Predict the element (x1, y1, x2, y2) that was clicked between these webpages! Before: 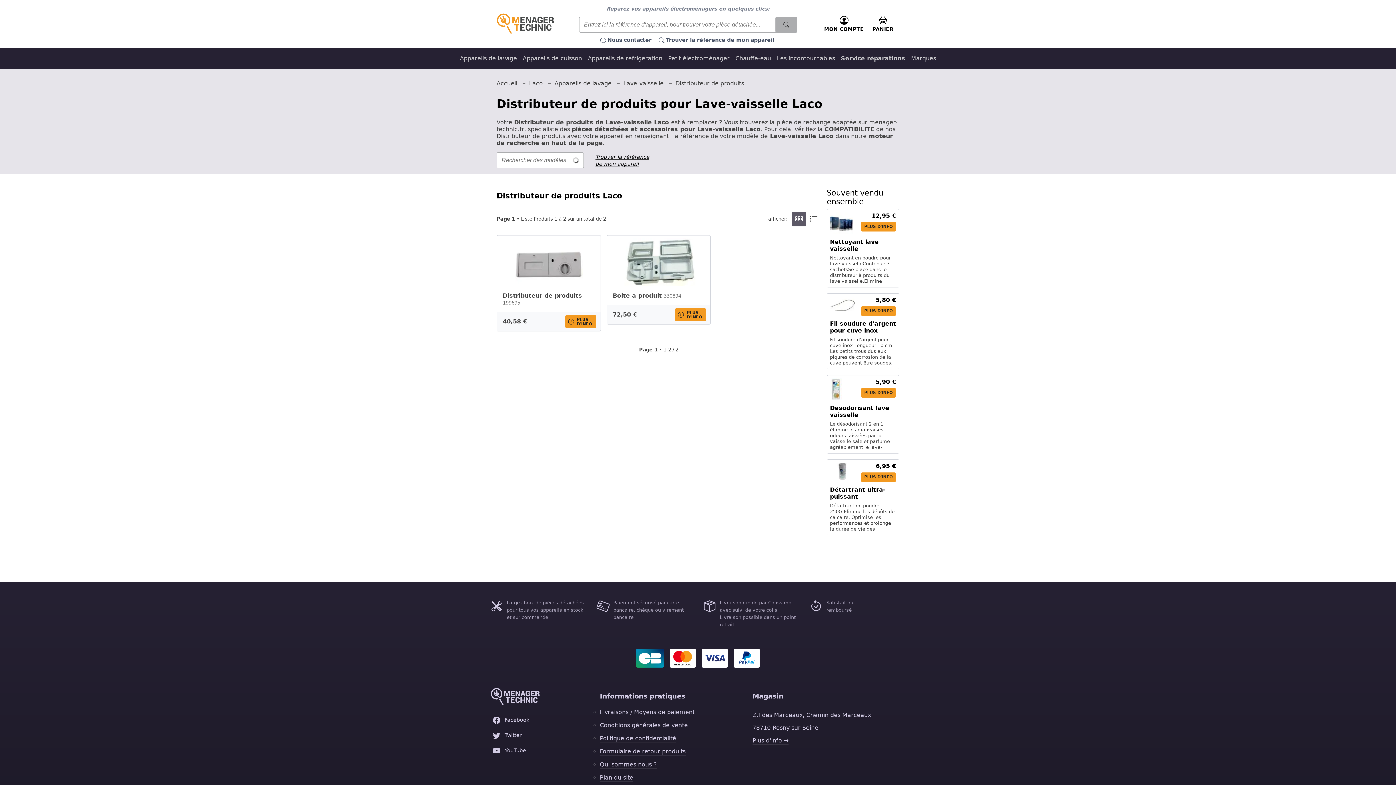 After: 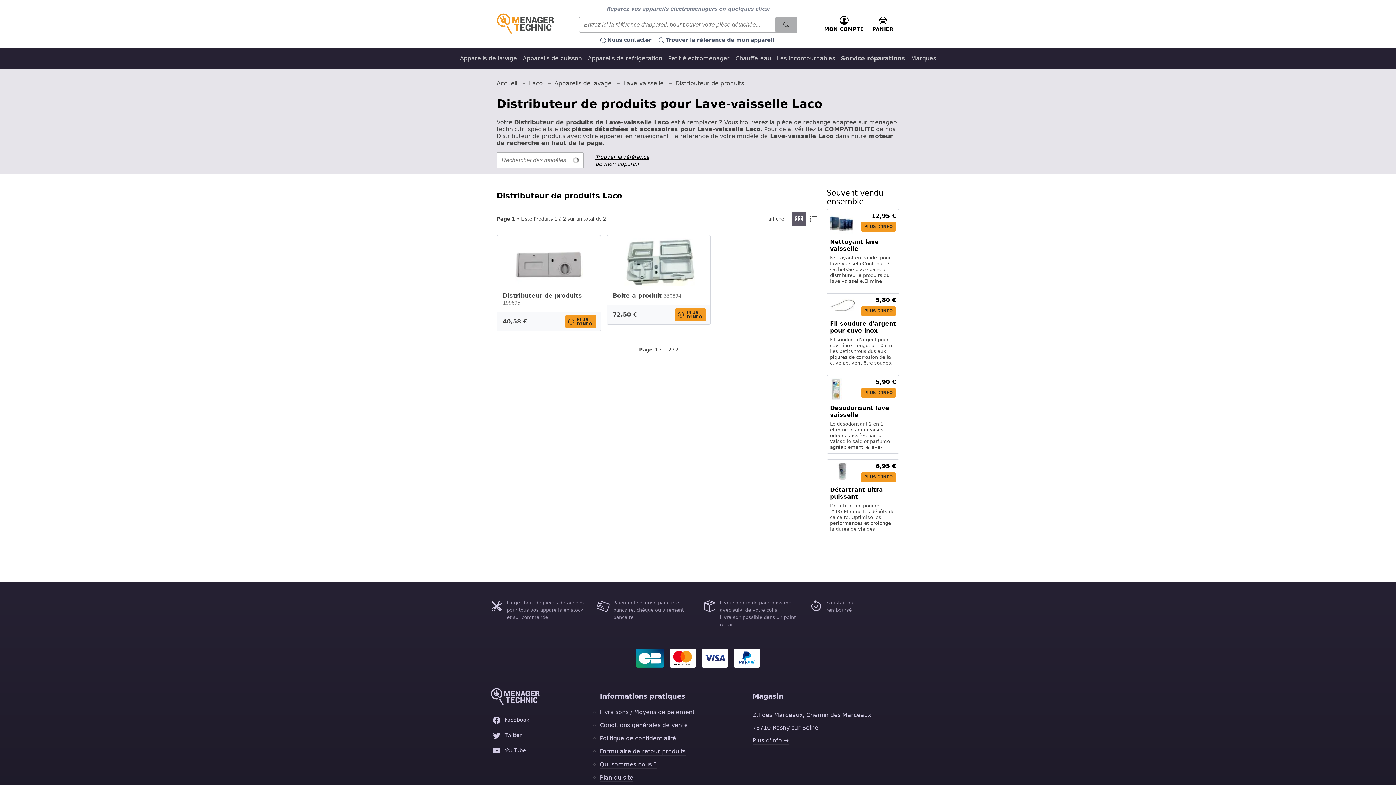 Action: bbox: (675, 78, 744, 88) label: Distributeur de produits